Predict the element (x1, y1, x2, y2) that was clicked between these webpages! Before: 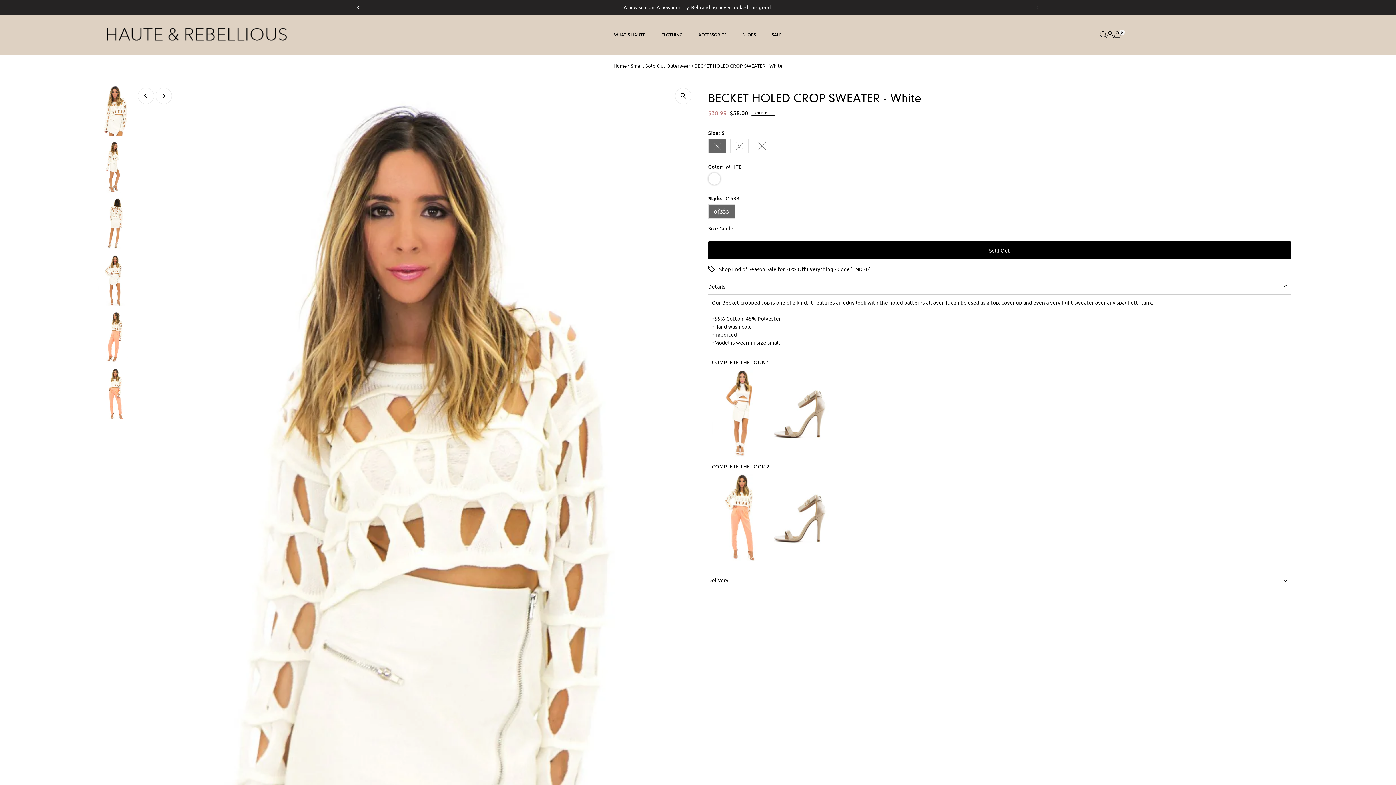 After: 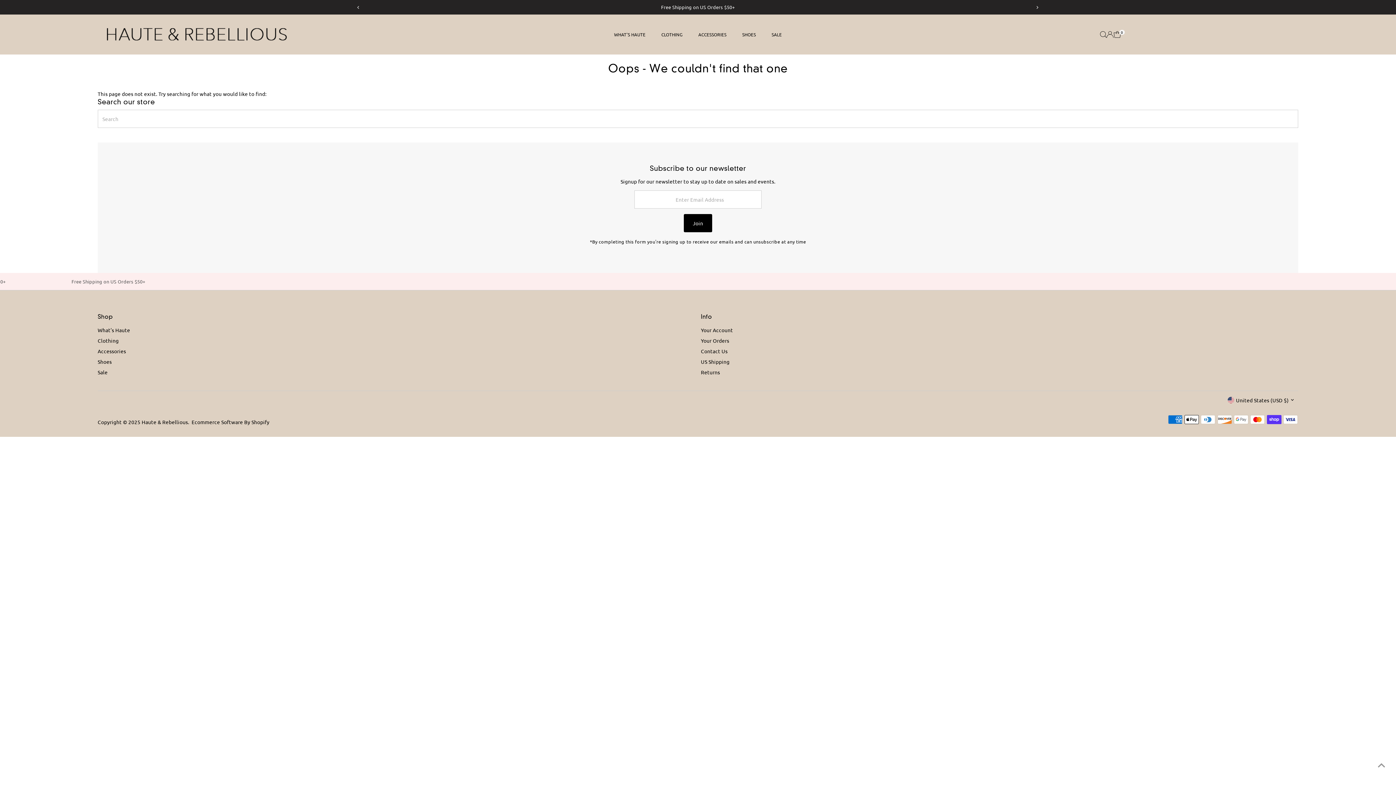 Action: bbox: (771, 555, 829, 562)